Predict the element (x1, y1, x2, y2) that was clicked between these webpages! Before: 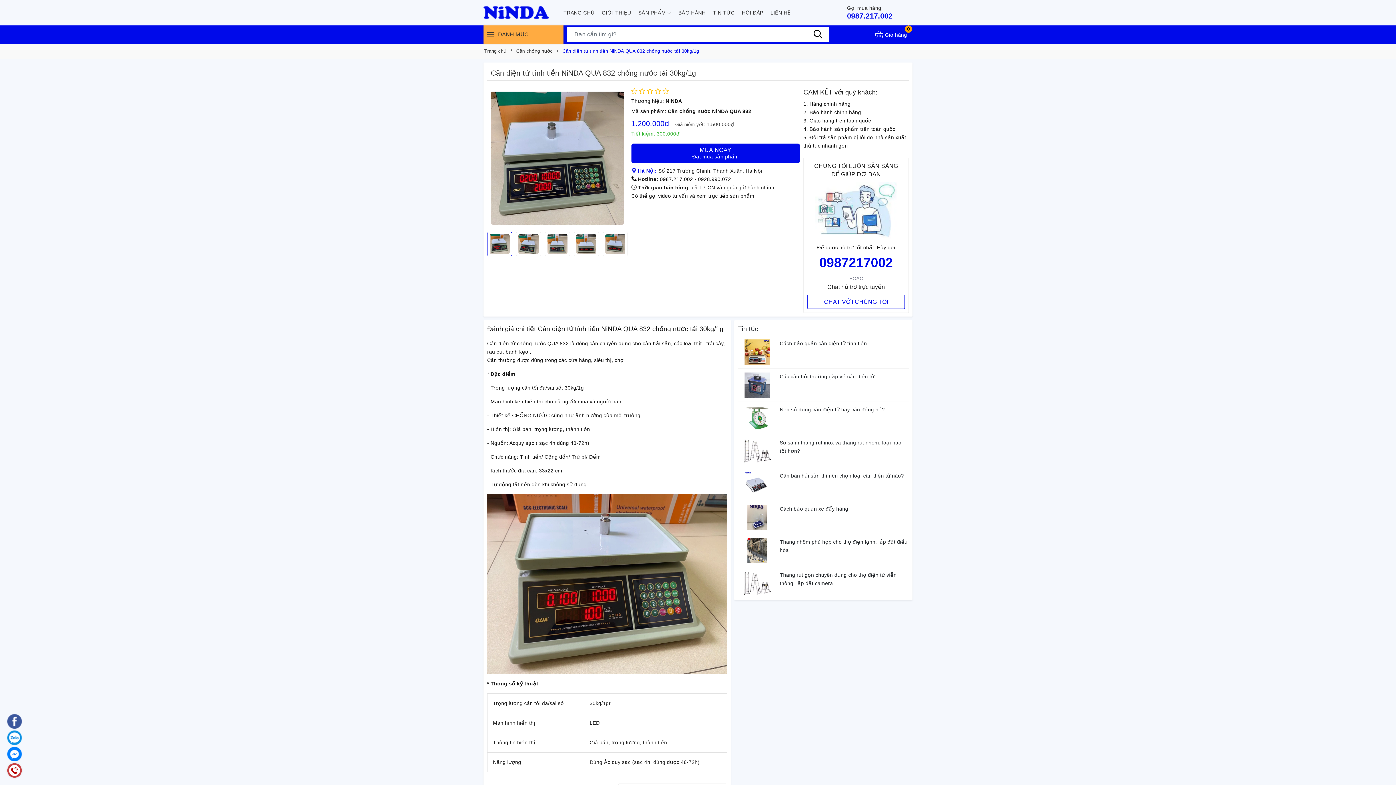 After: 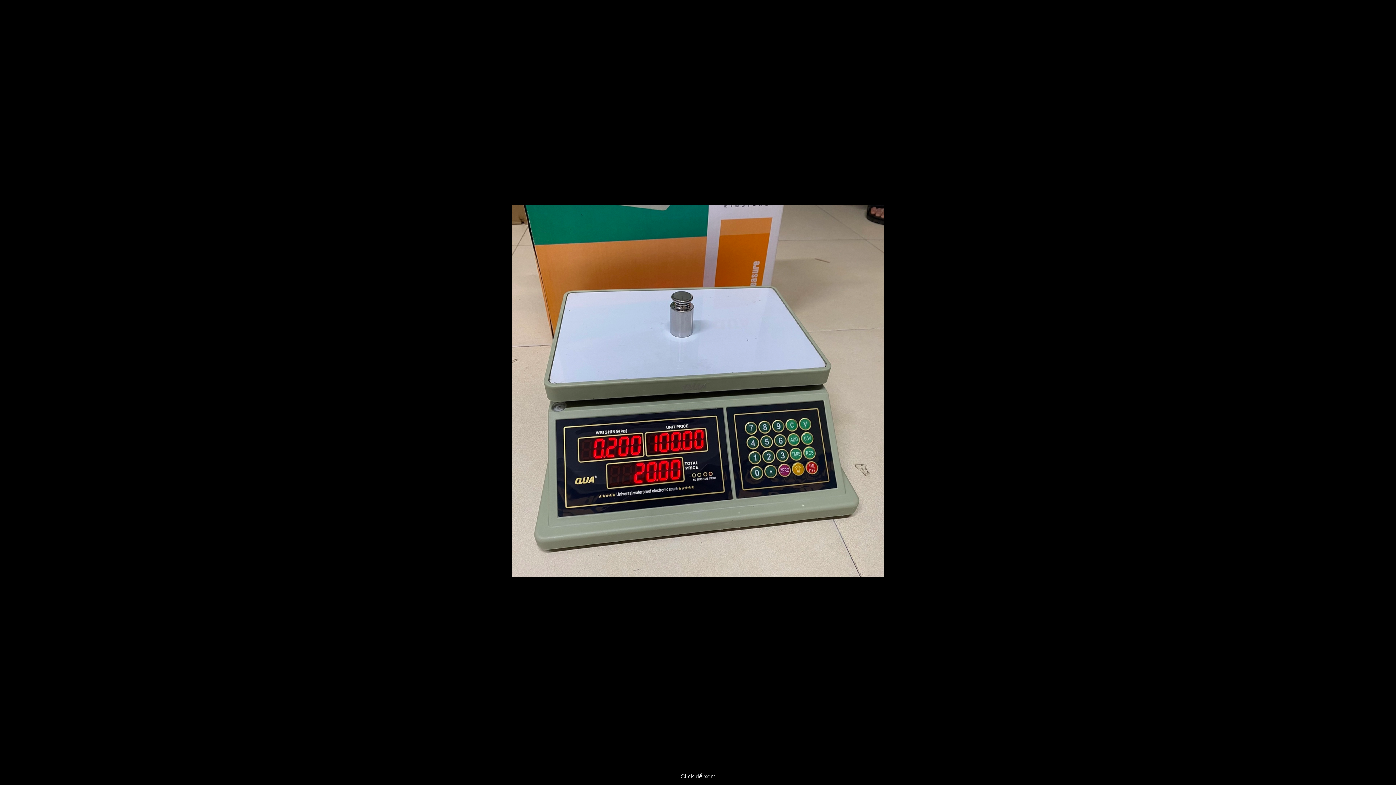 Action: label: 1 / 5 bbox: (490, 91, 624, 224)